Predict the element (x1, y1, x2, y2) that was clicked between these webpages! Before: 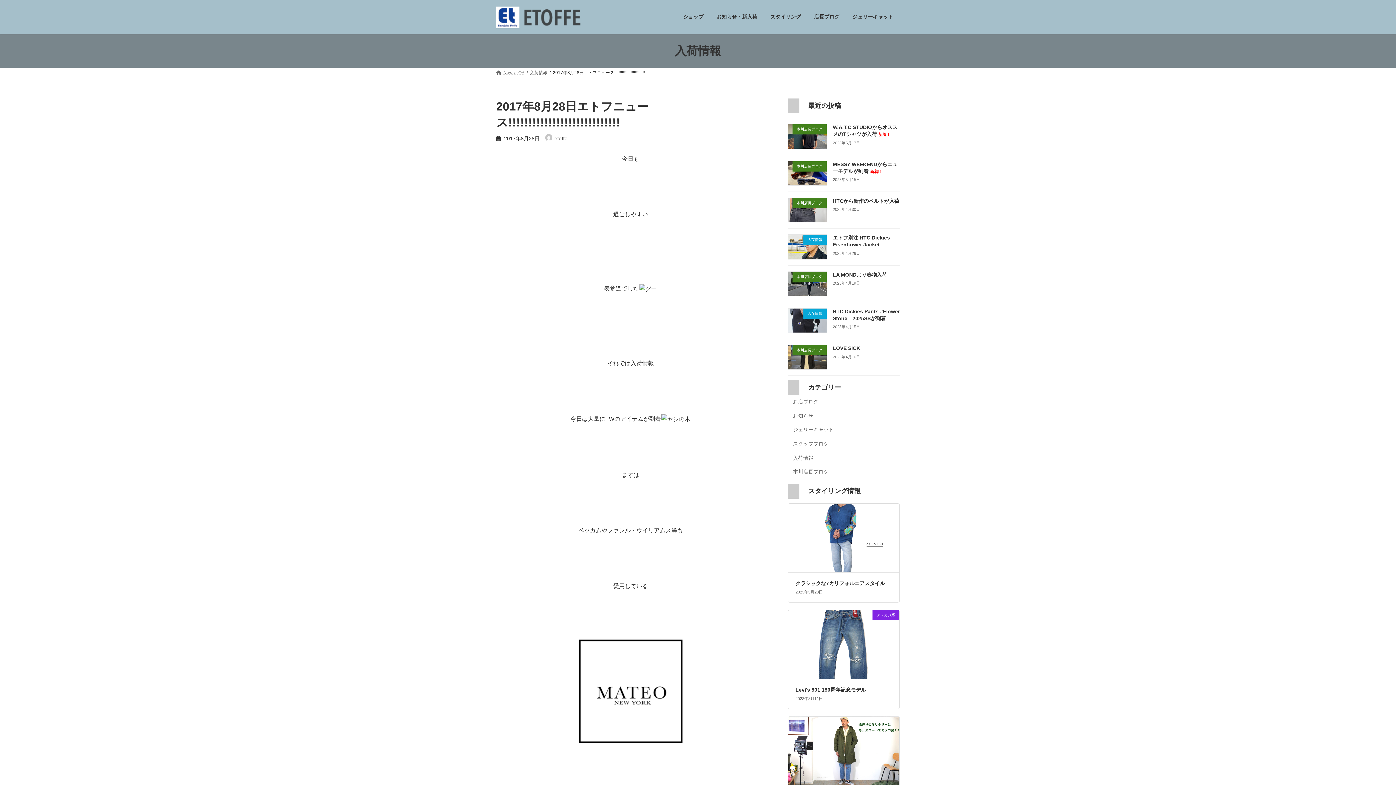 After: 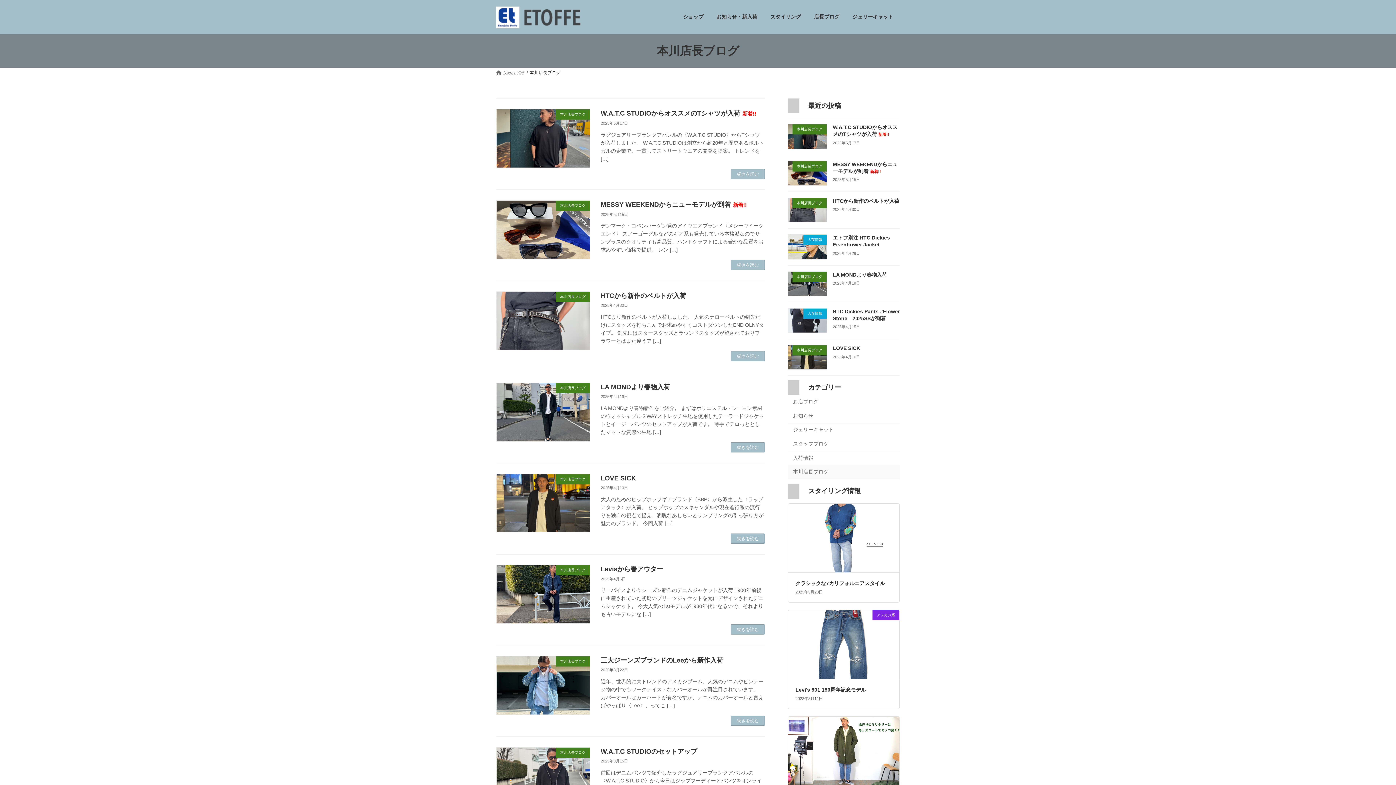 Action: label: 本川店長ブログ bbox: (788, 465, 900, 479)